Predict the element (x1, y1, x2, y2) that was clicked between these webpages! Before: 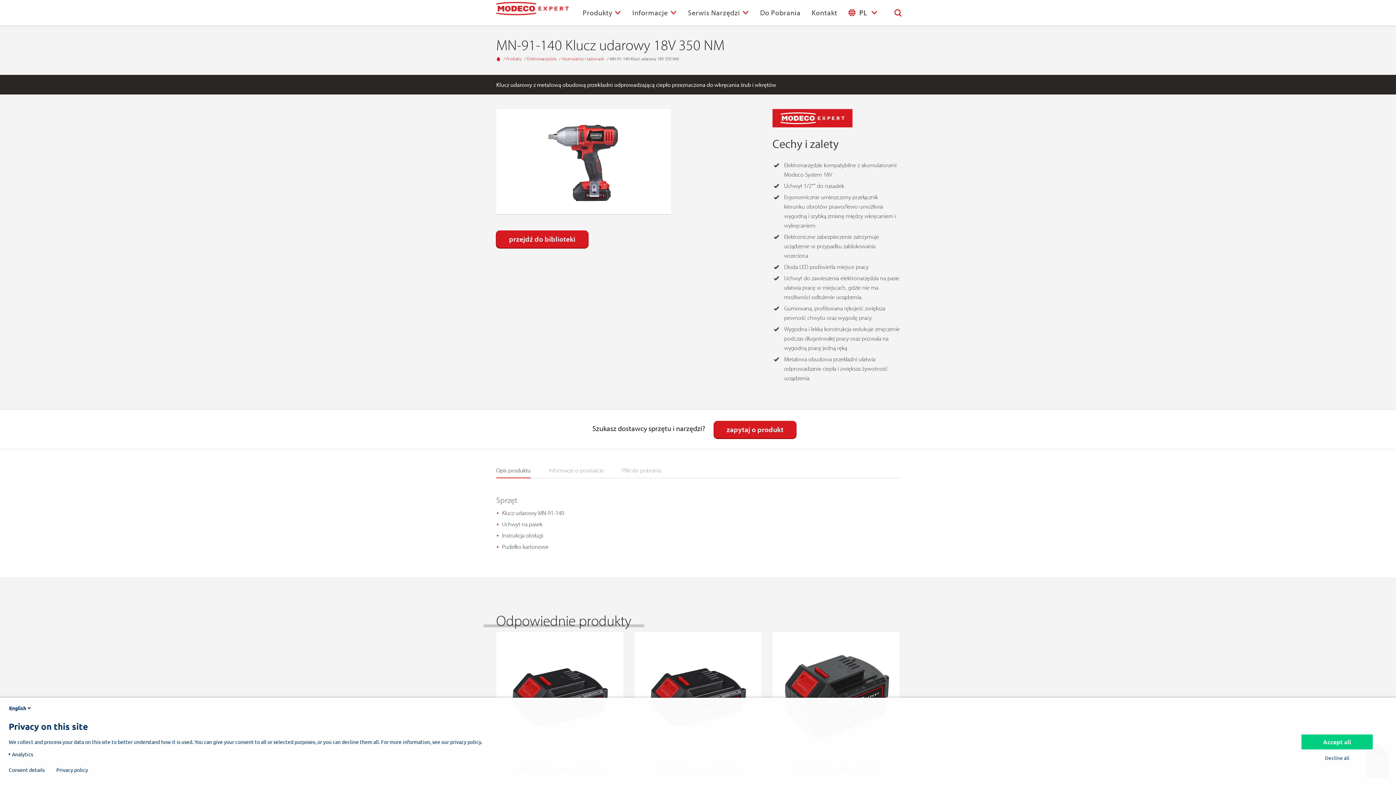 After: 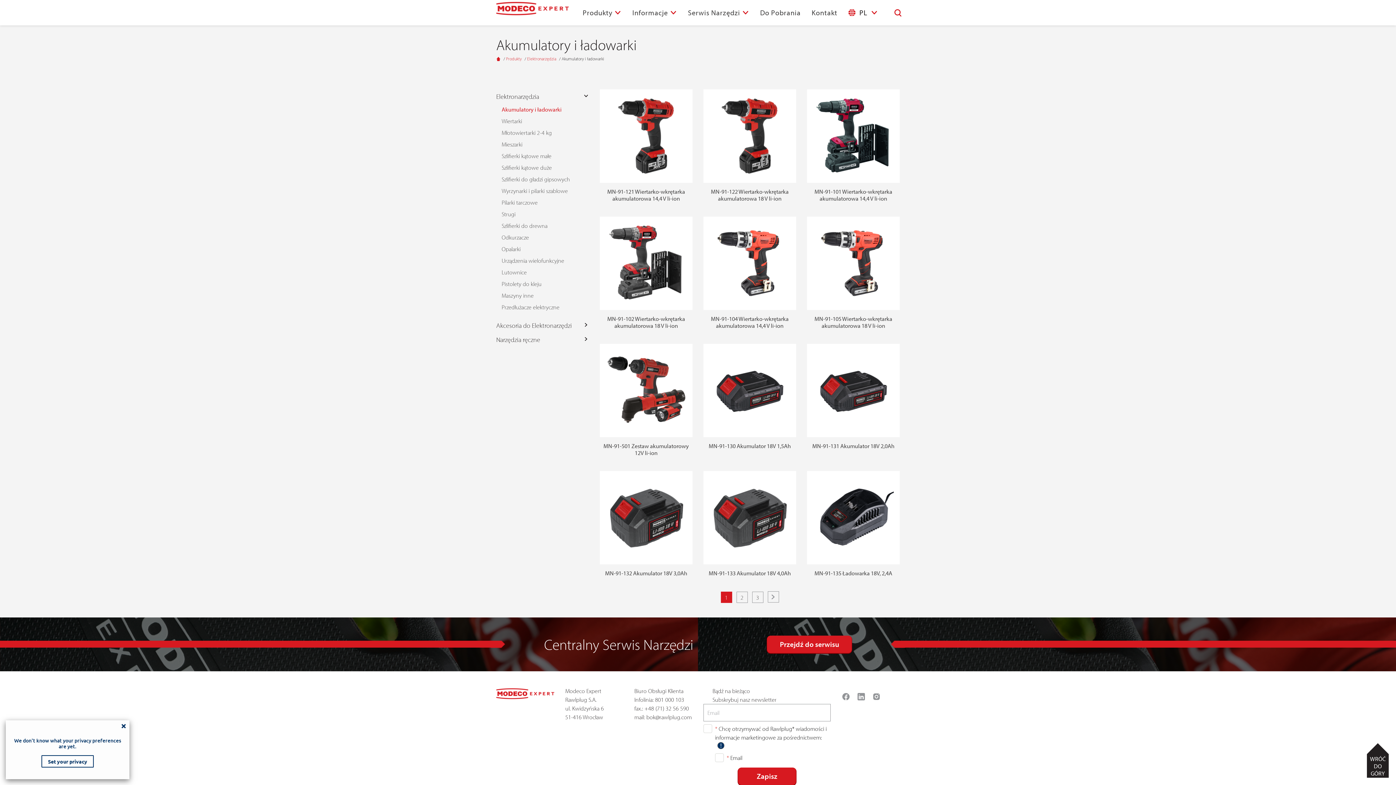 Action: label: Akumulatory i ładowarki  bbox: (561, 56, 605, 61)